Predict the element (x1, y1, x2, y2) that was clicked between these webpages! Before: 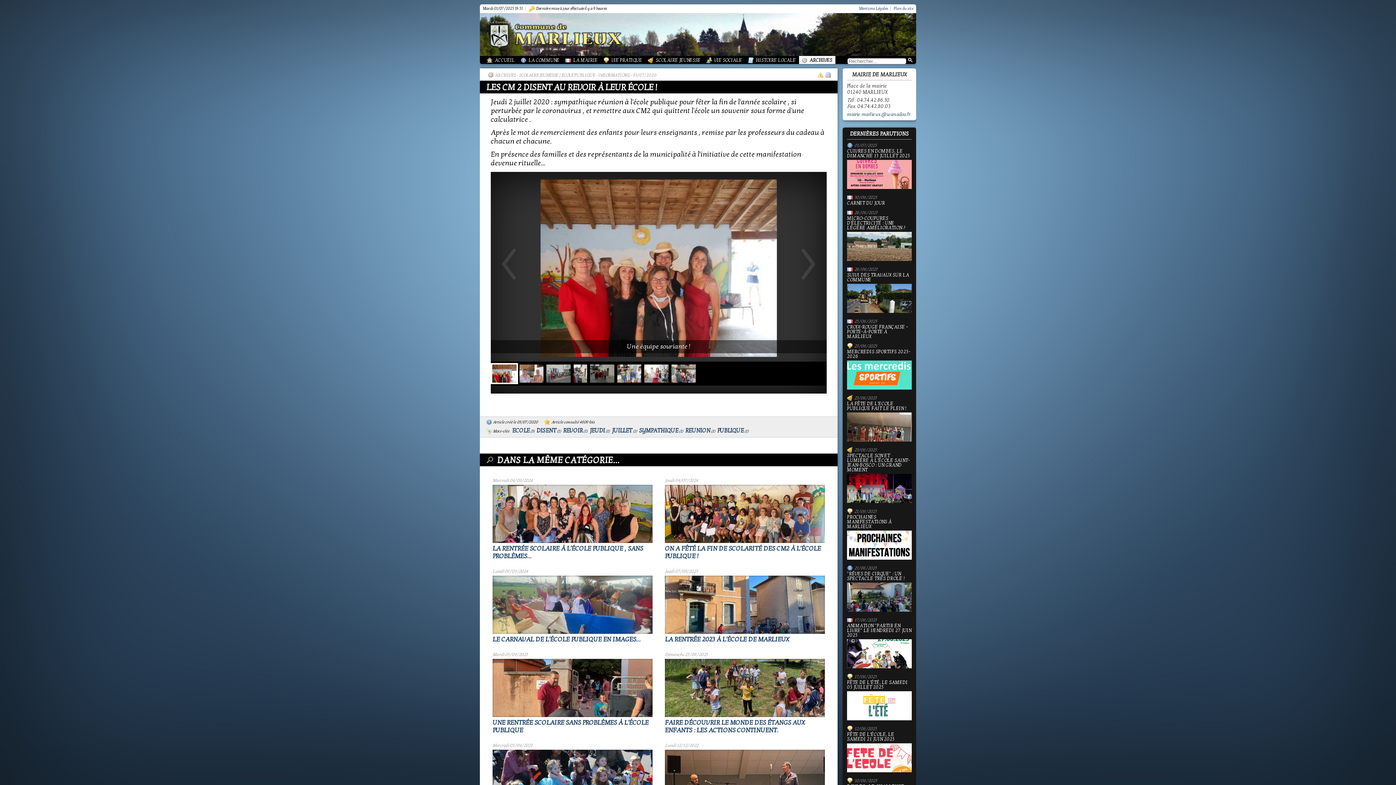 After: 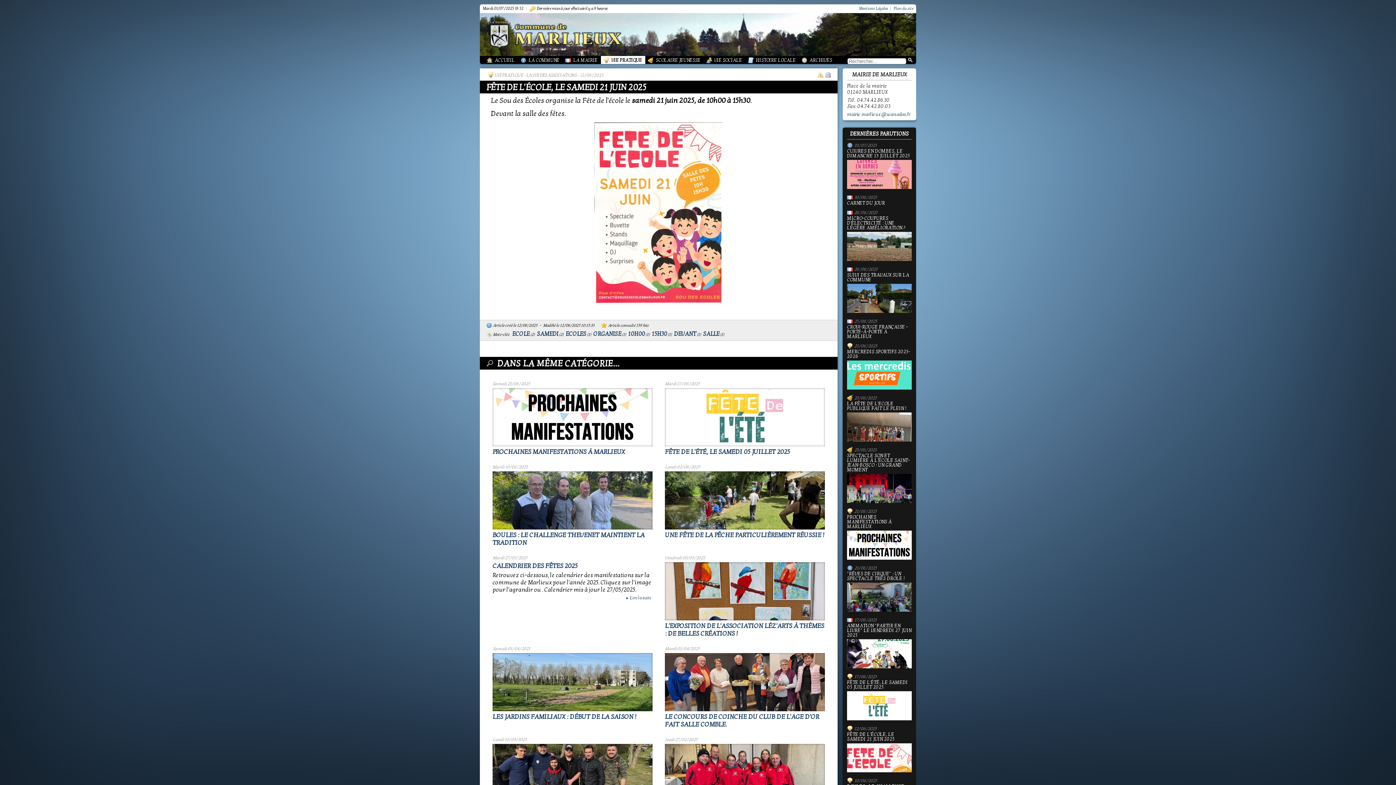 Action: label: FÊTE DE L'ÉCOLE, LE SAMEDI 21 JUIN 2025
  bbox: (847, 732, 912, 772)